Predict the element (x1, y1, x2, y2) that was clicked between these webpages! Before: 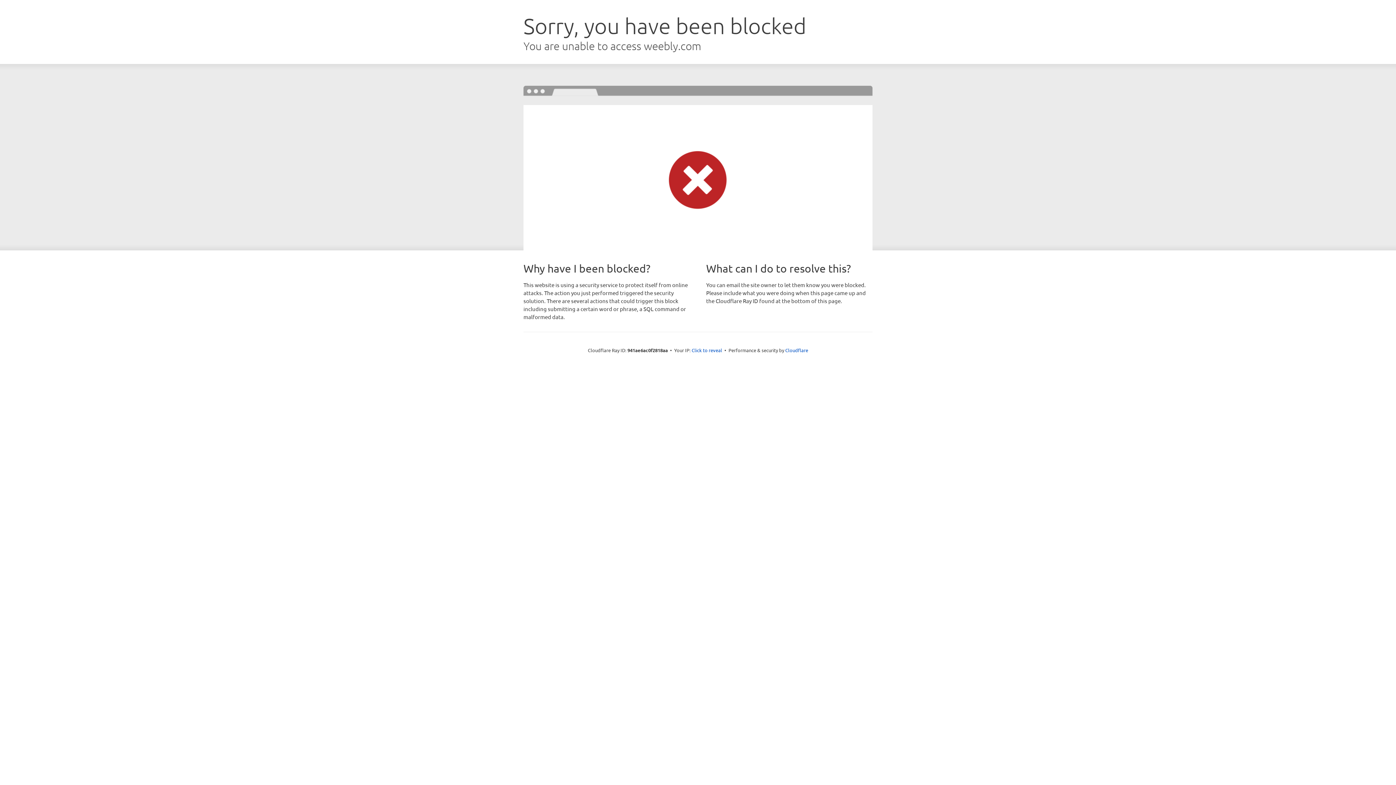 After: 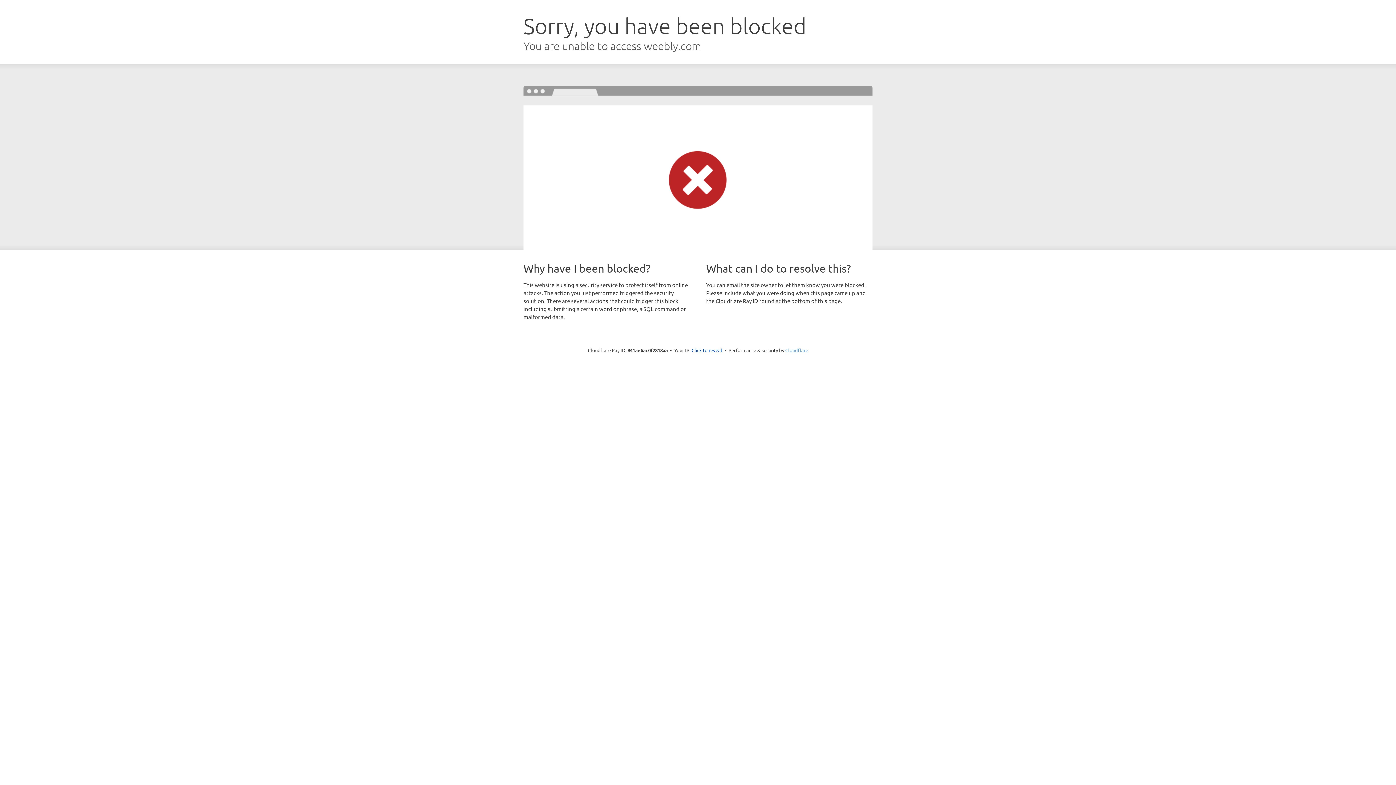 Action: label: Cloudflare bbox: (785, 347, 808, 353)